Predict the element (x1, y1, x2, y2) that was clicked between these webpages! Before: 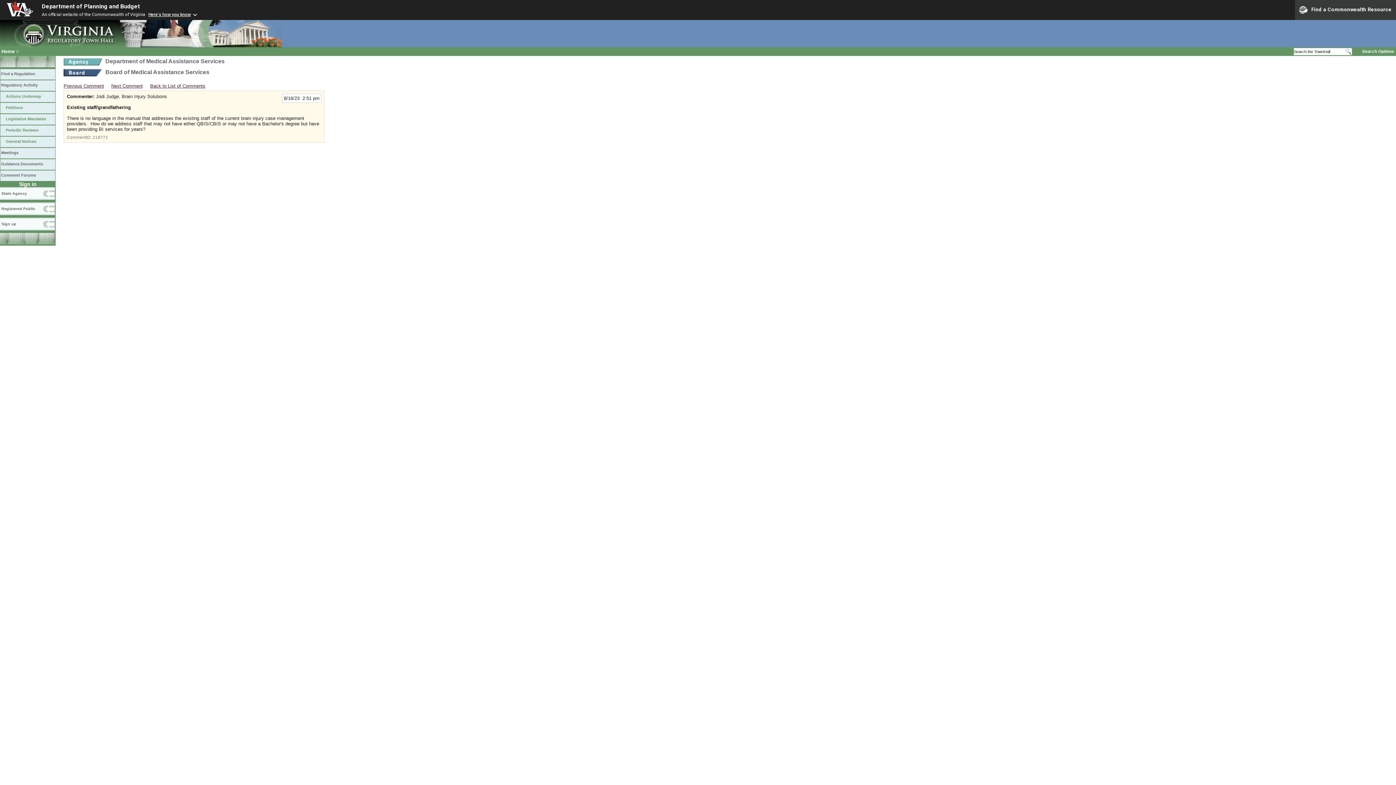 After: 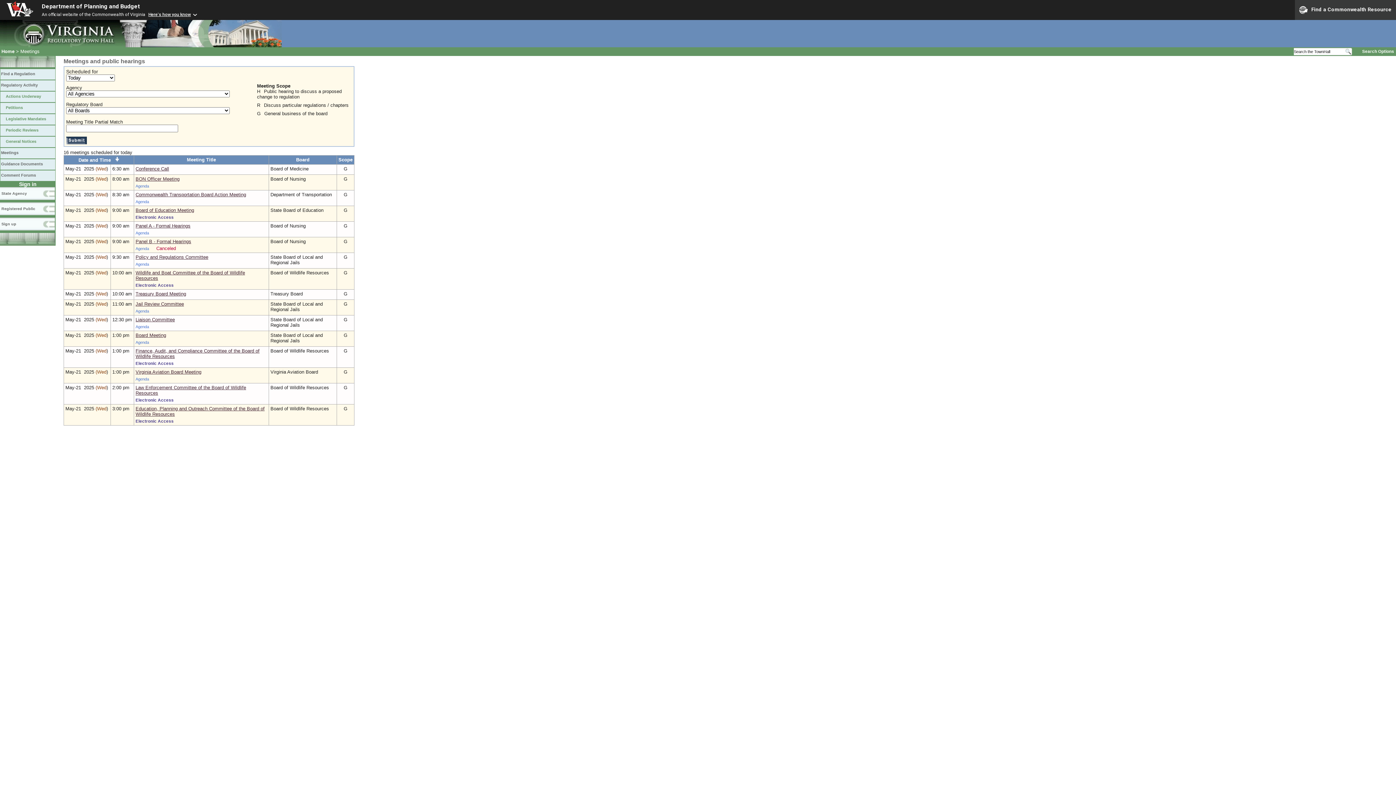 Action: label: Meetings bbox: (0, 147, 55, 158)